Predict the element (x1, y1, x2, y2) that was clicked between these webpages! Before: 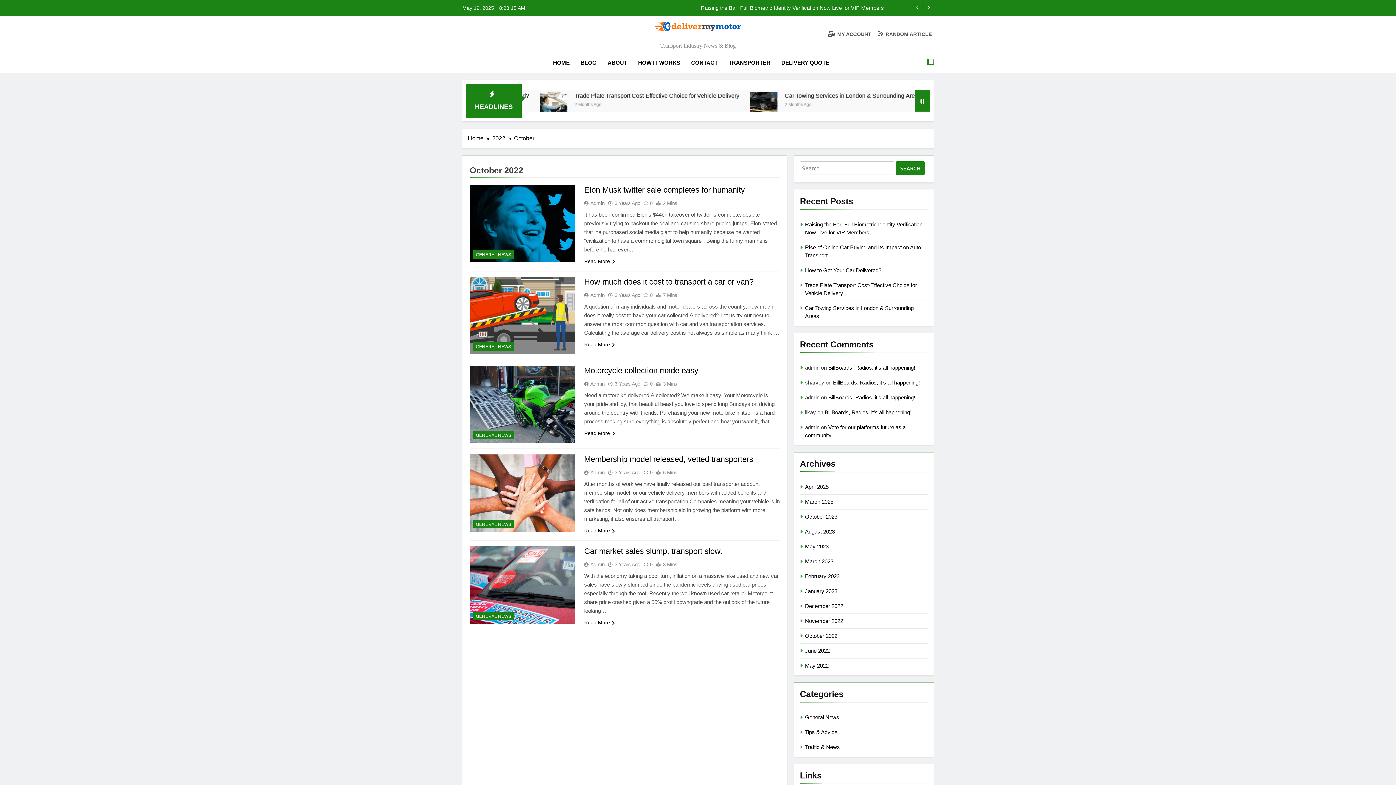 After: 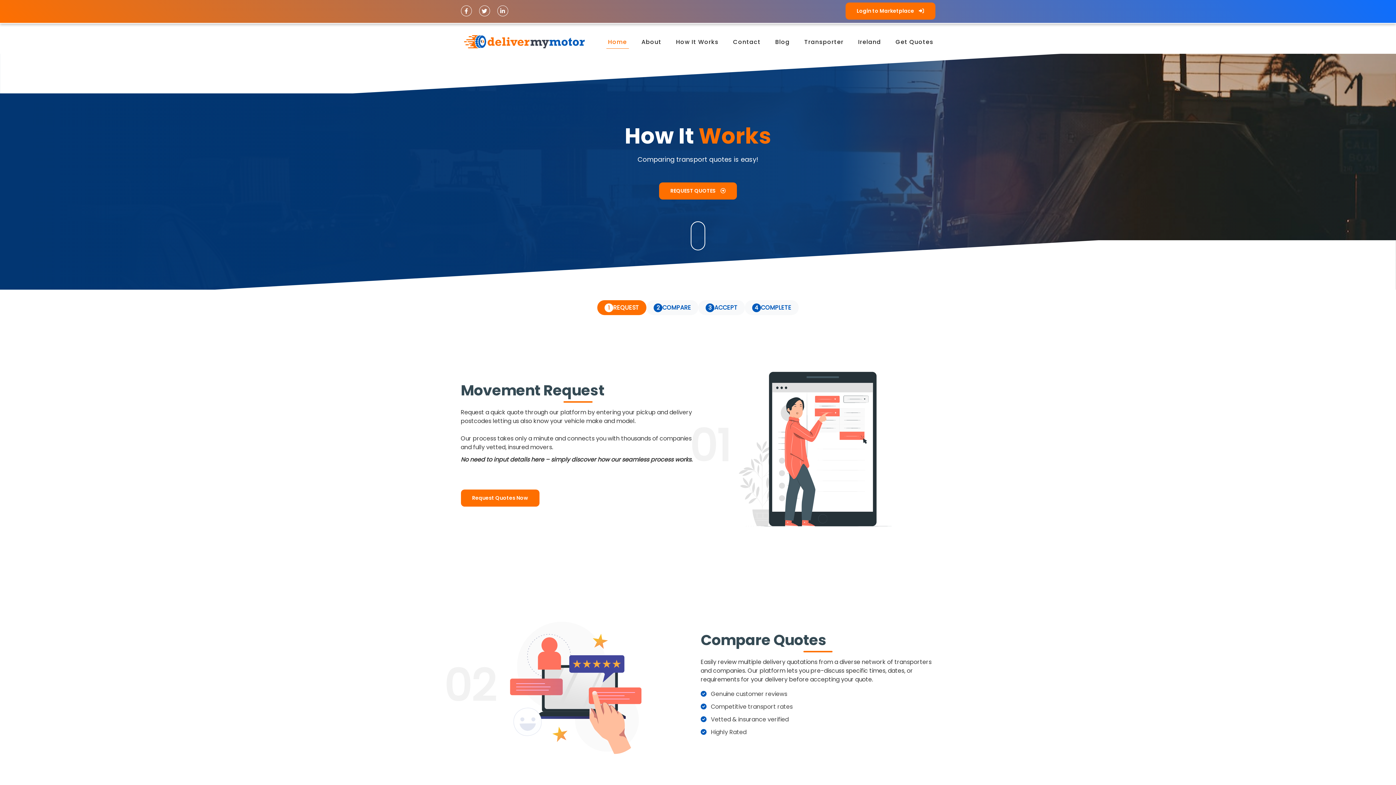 Action: bbox: (632, 52, 685, 72) label: HOW IT WORKS